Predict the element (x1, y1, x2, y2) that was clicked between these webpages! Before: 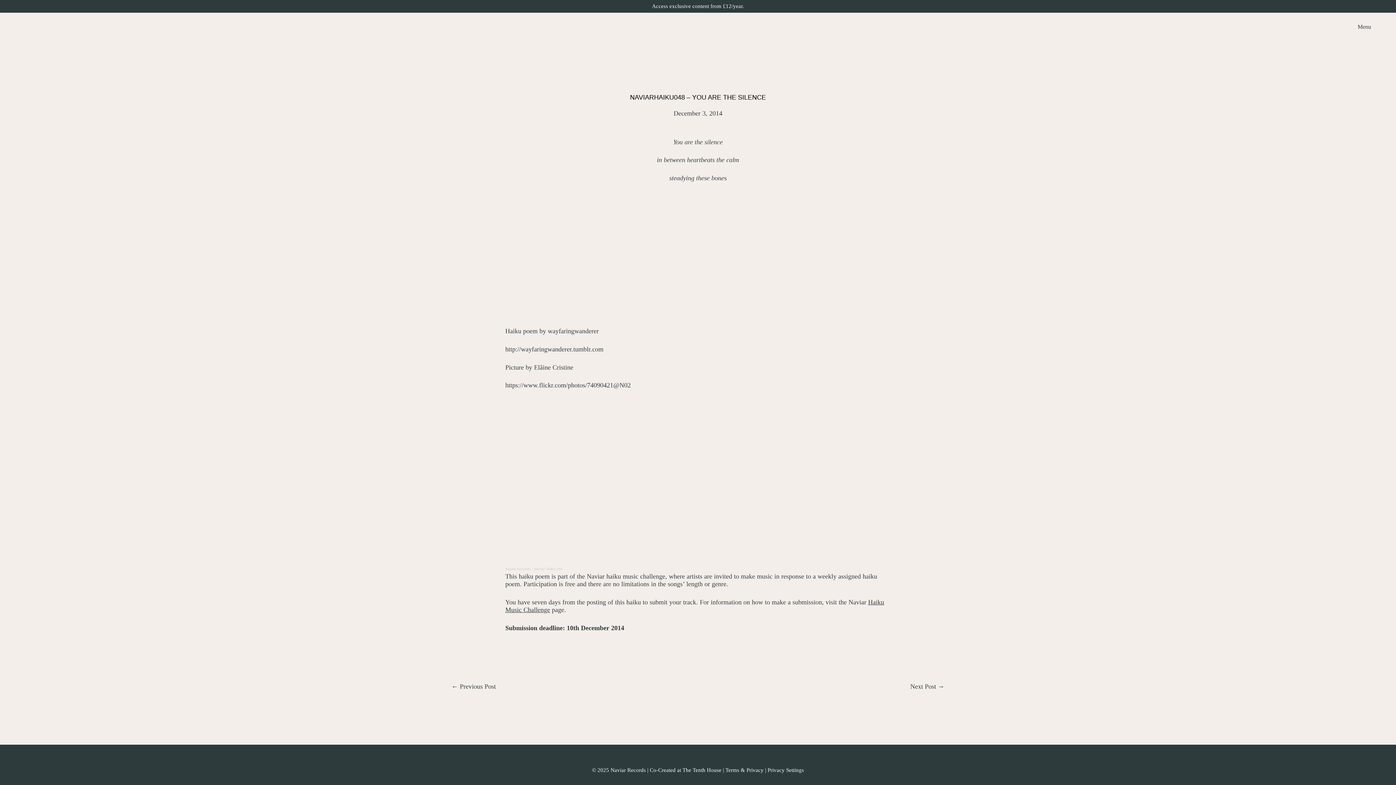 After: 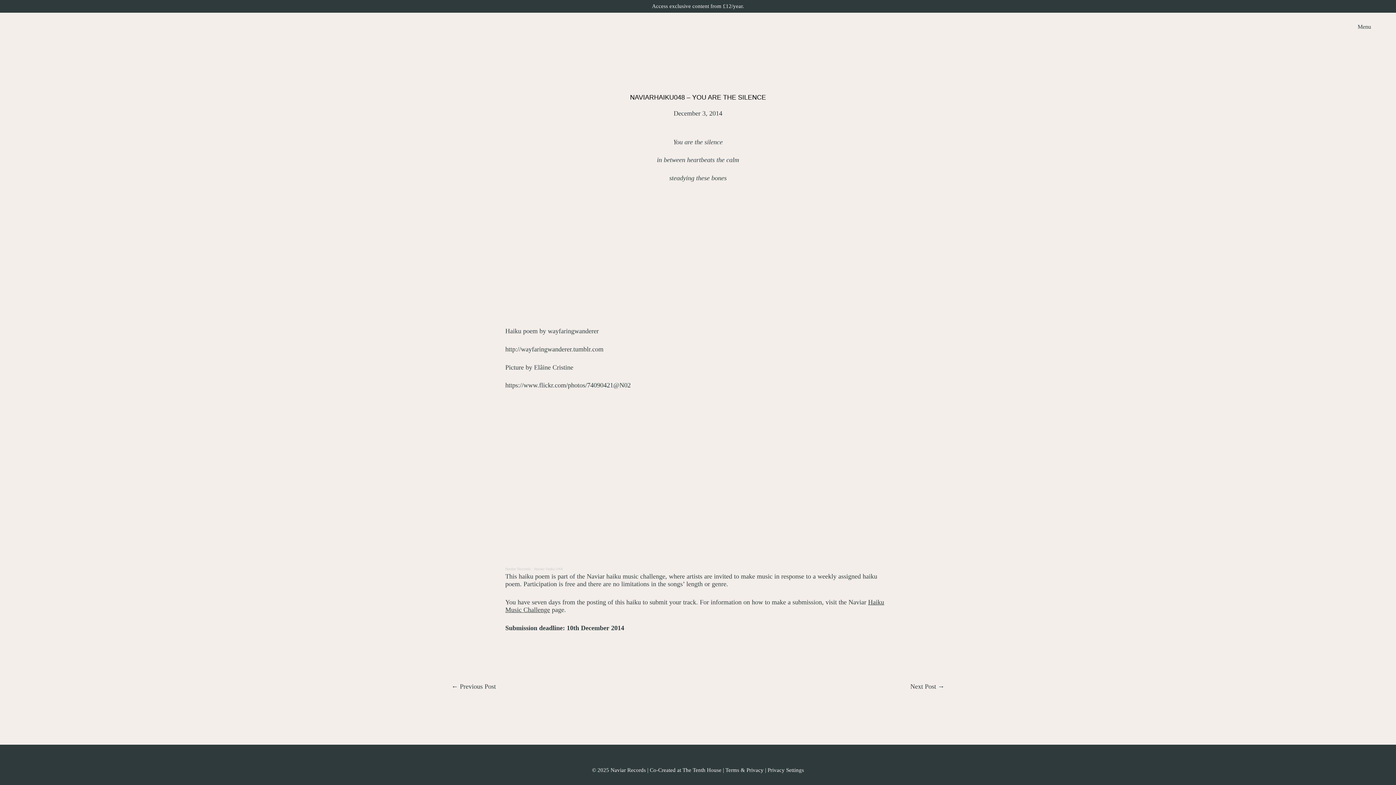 Action: bbox: (505, 567, 530, 571) label: Naviar Records